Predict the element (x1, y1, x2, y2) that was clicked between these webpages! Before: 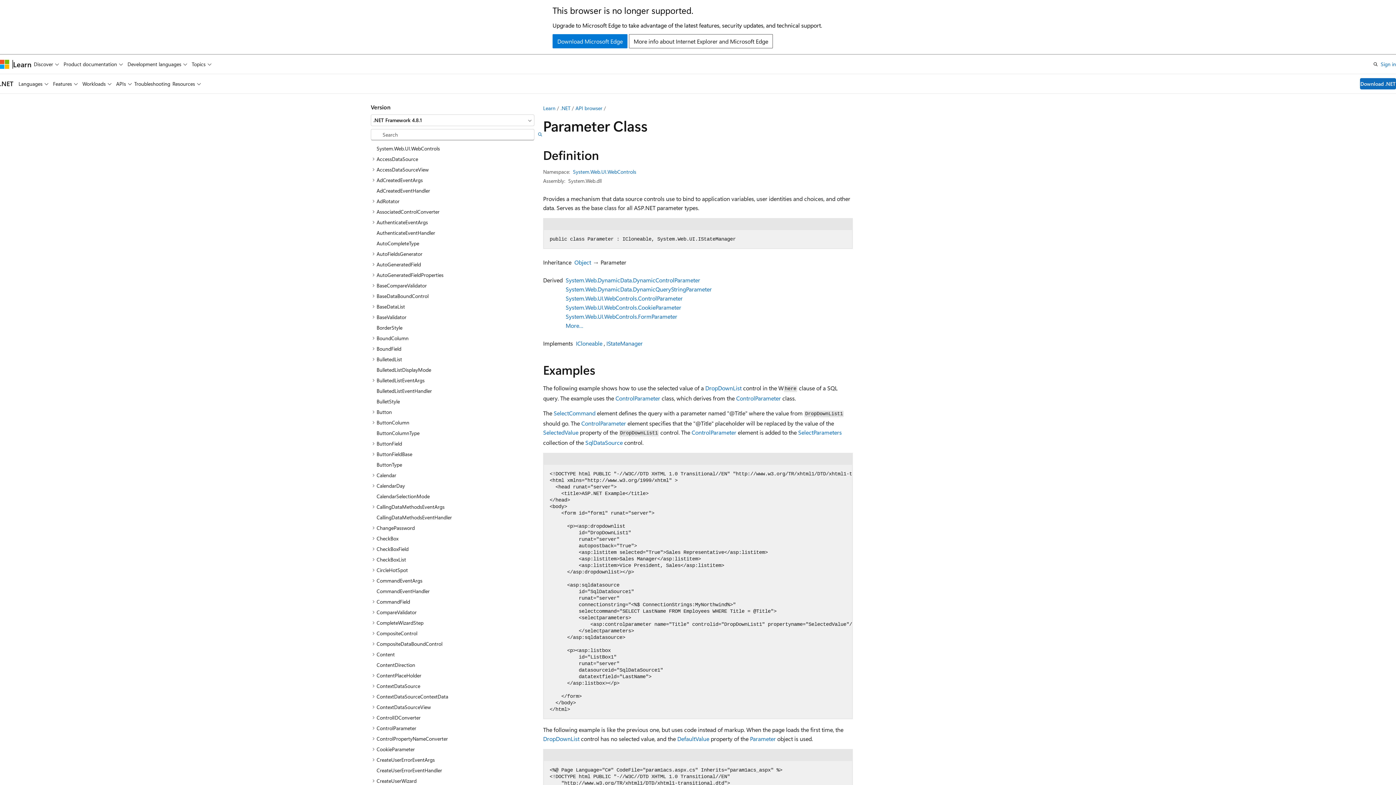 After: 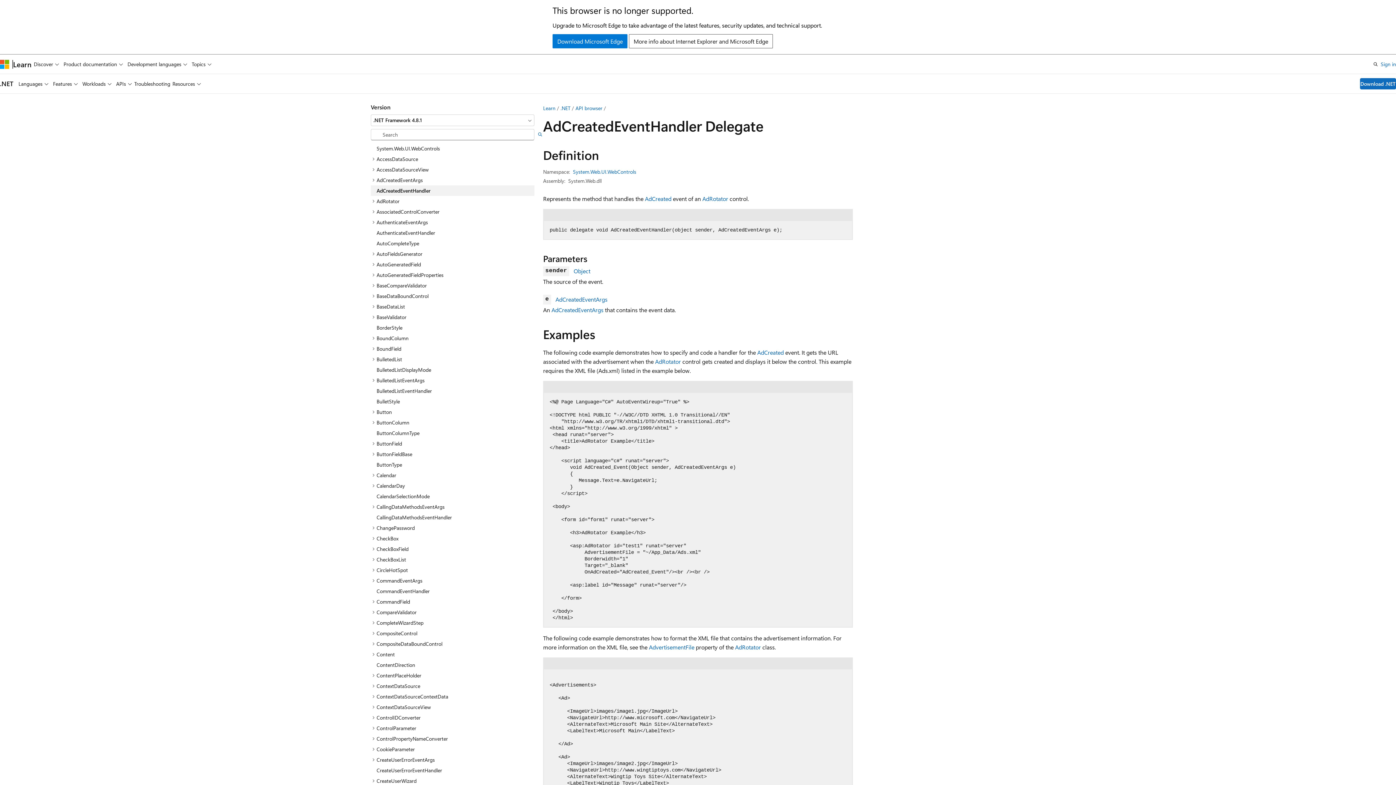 Action: bbox: (370, 185, 534, 196) label: AdCreatedEventHandler